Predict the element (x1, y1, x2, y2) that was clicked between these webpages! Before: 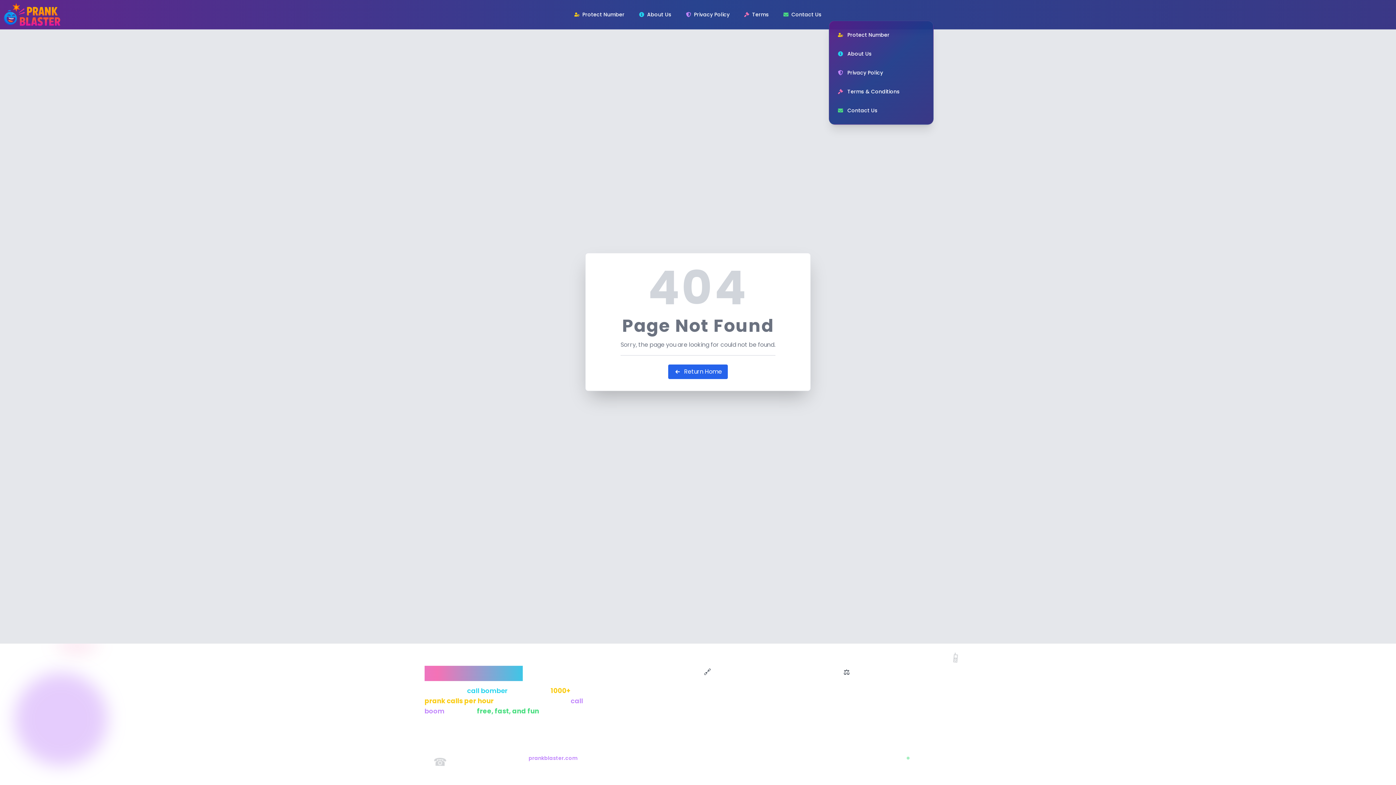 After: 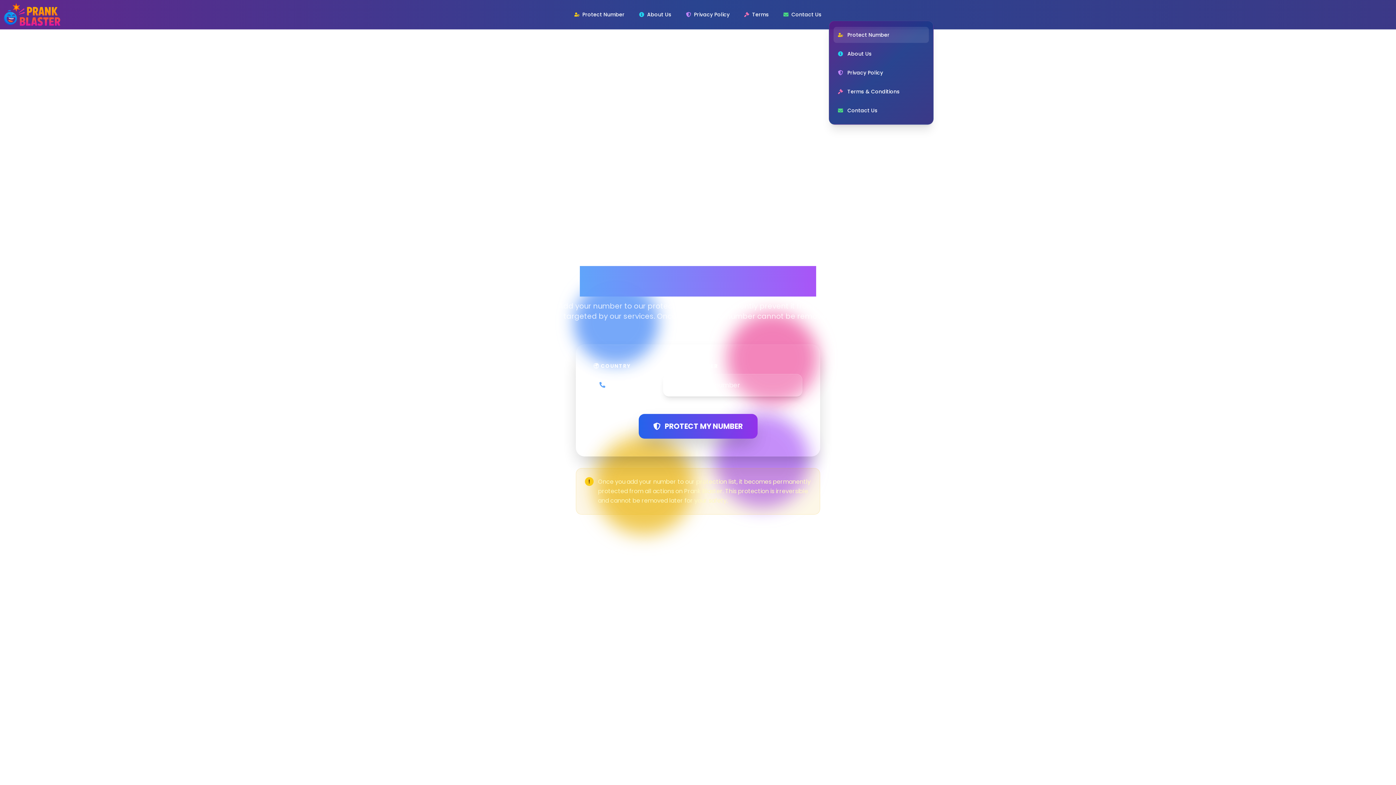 Action: bbox: (833, 26, 929, 42) label: Protect Number